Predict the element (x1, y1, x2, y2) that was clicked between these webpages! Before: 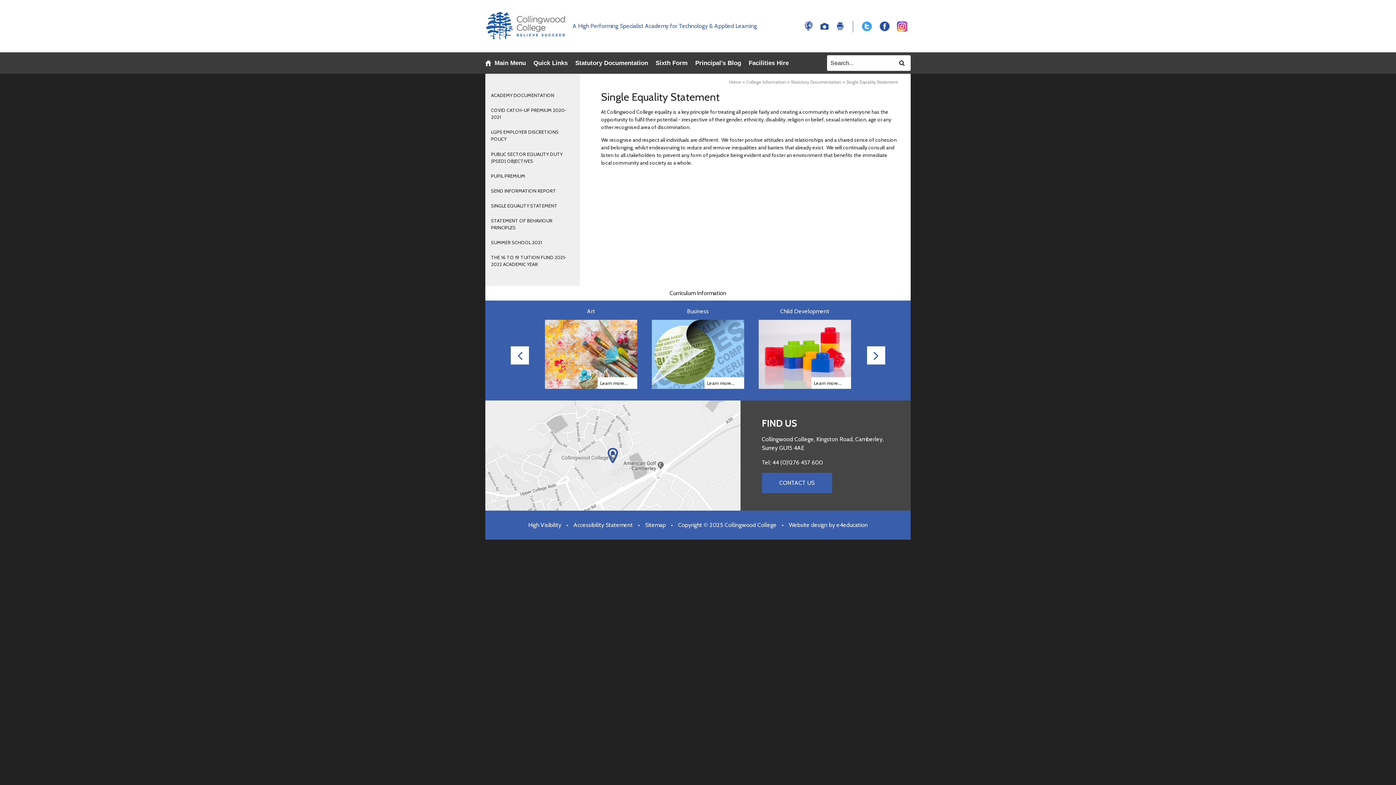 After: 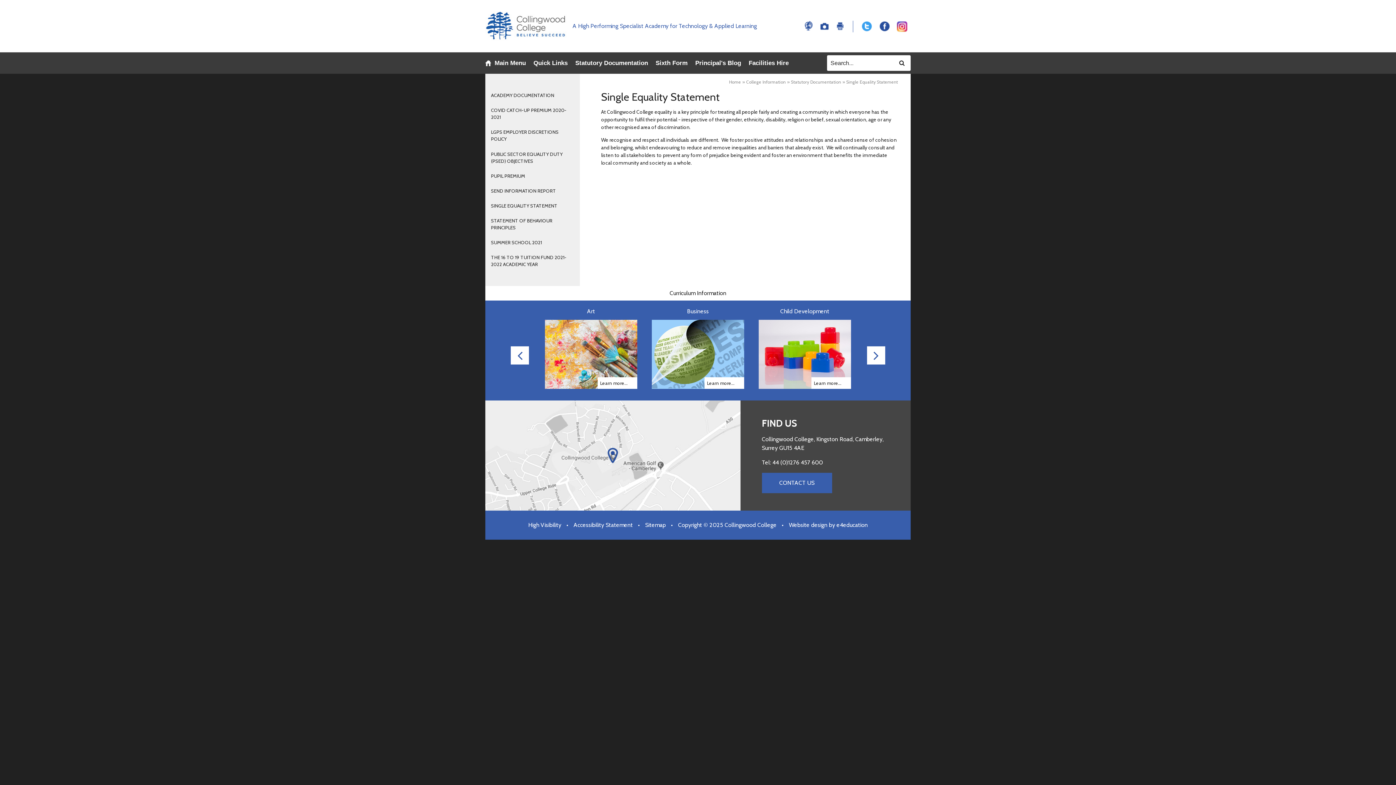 Action: bbox: (861, 20, 873, 32)